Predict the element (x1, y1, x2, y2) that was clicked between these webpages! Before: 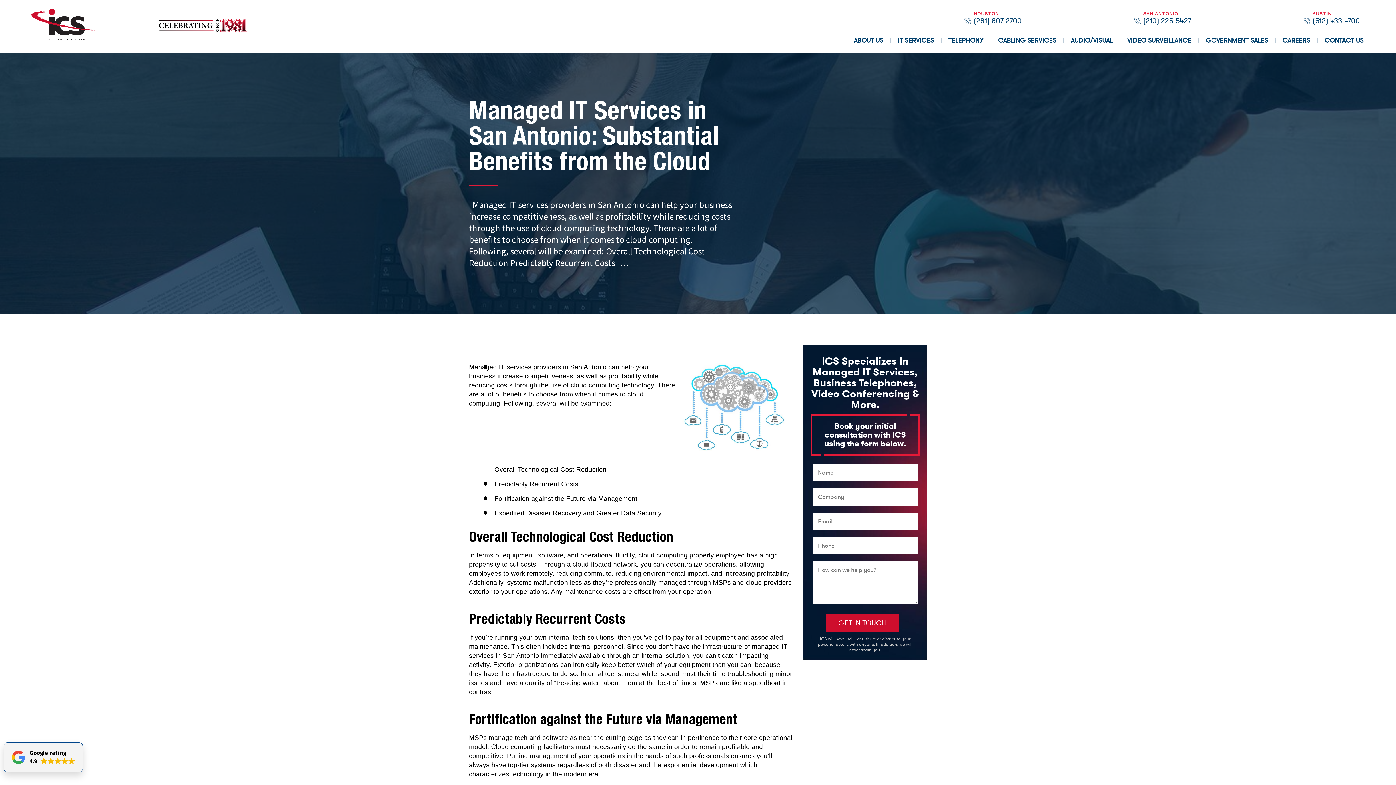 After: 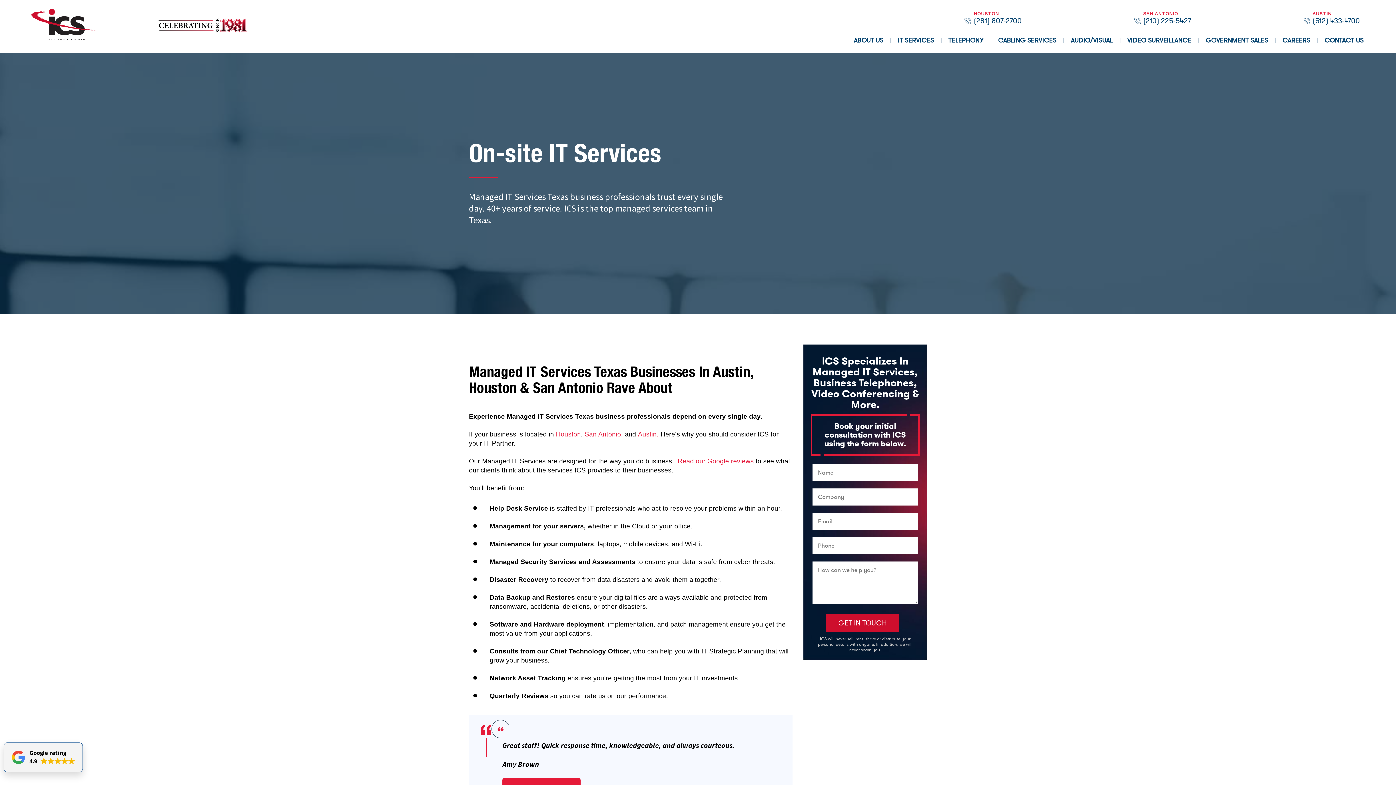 Action: label: ABOUT US bbox: (846, 28, 890, 52)